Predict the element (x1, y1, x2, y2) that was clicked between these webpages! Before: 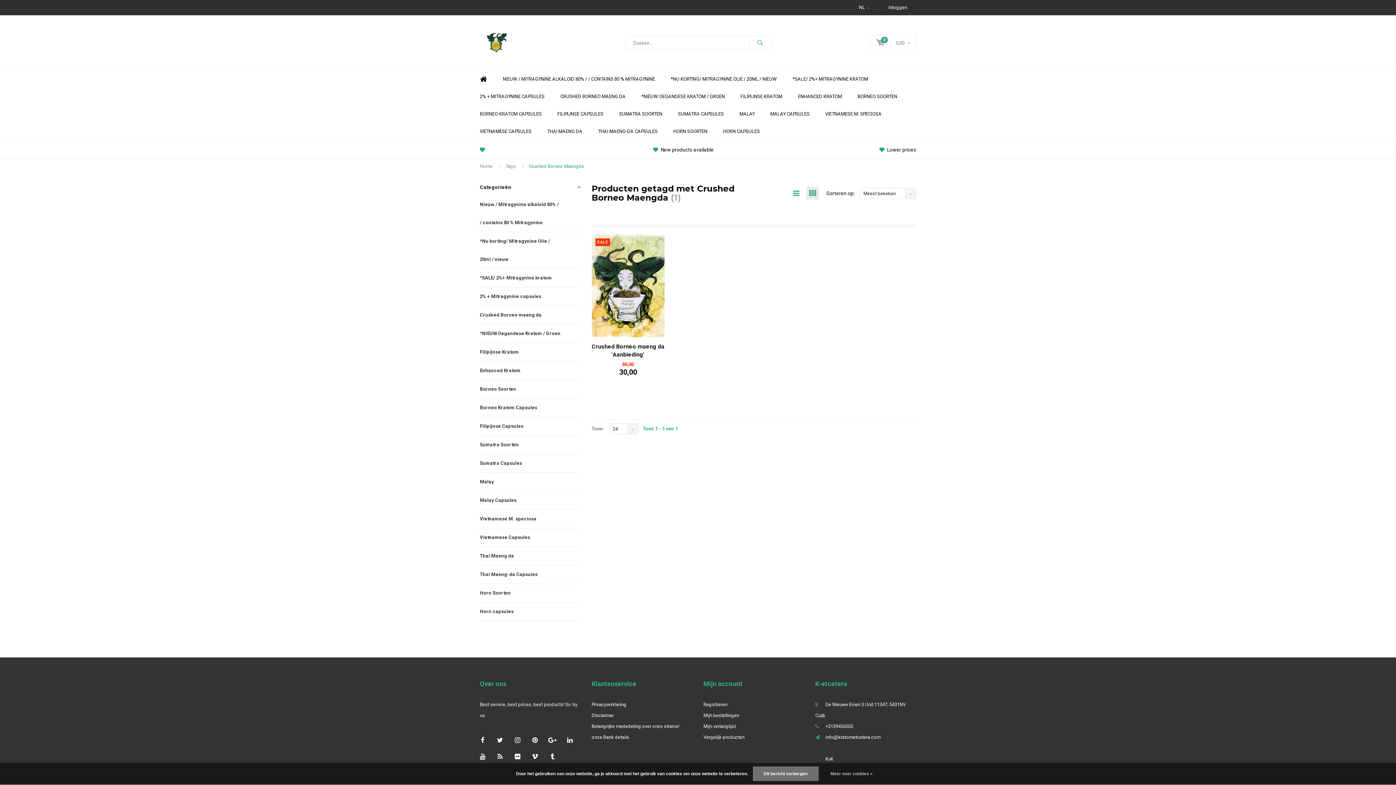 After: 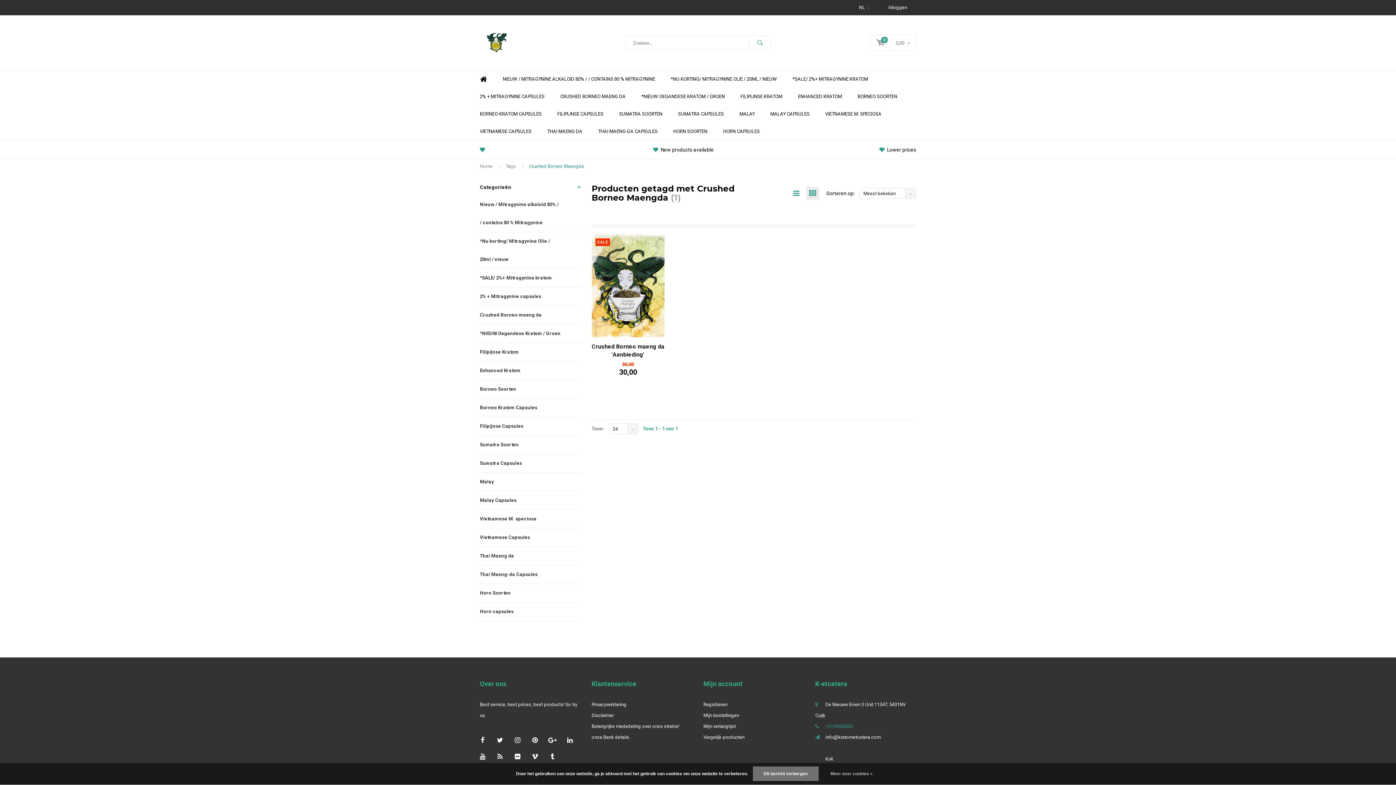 Action: label: +3139456502 bbox: (825, 723, 853, 729)